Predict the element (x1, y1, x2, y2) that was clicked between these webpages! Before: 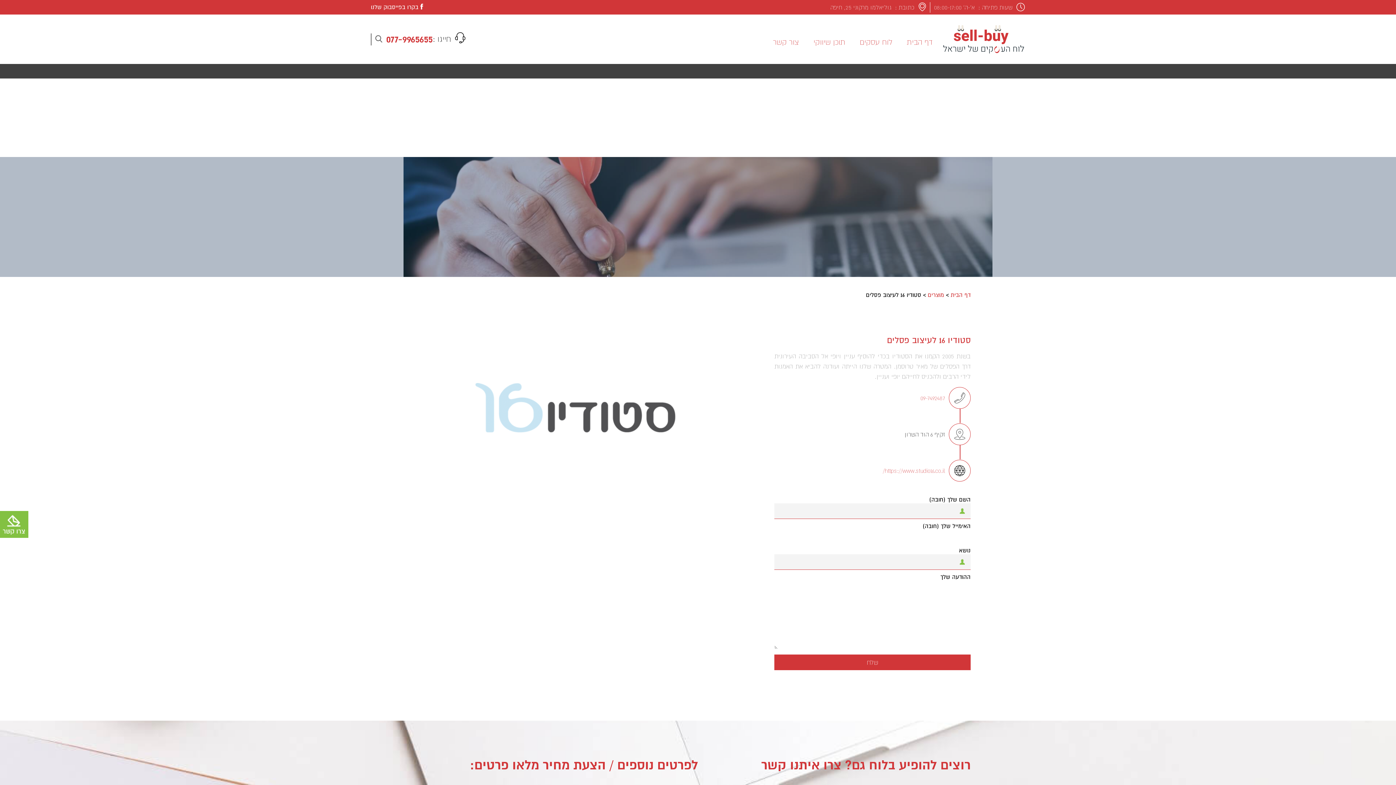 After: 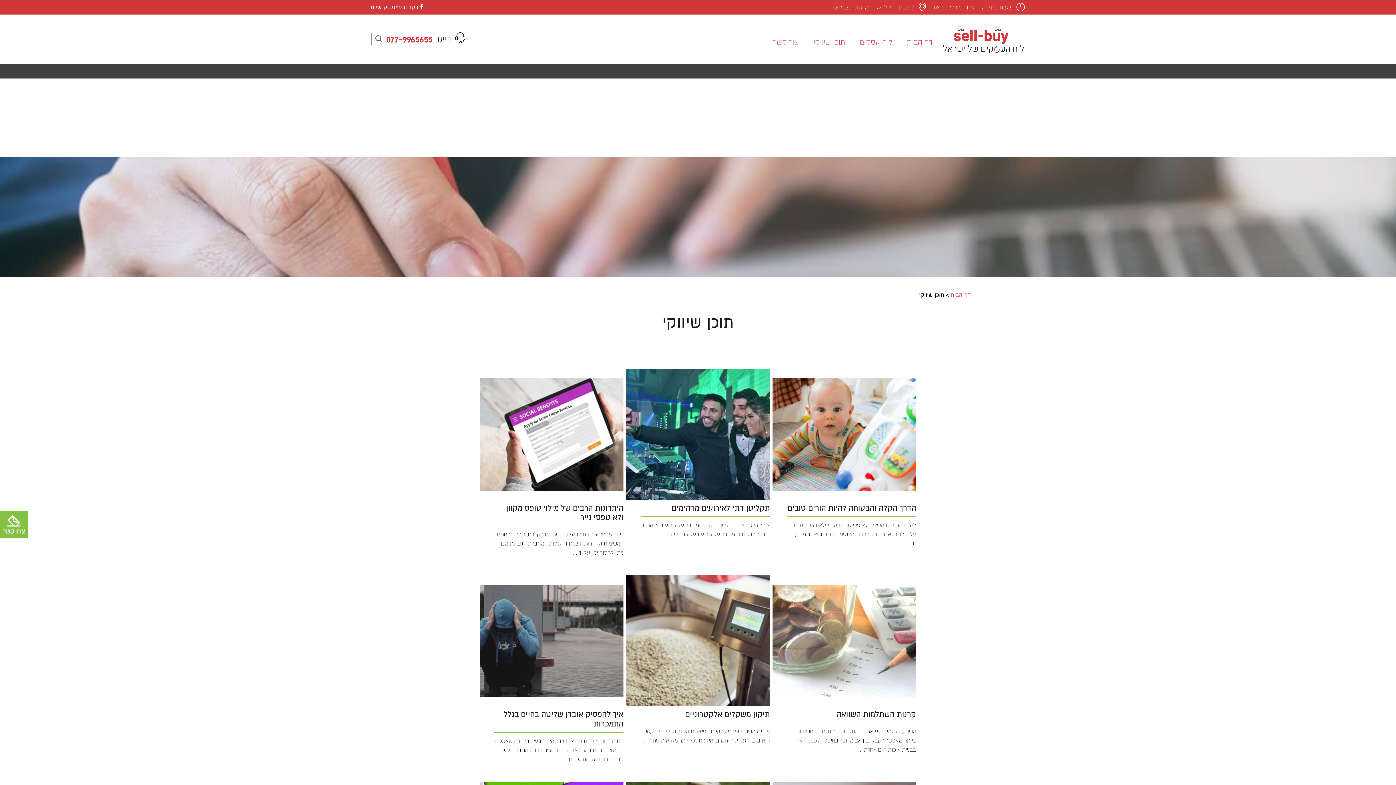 Action: label: תוכן שיווקי bbox: (813, 37, 845, 46)